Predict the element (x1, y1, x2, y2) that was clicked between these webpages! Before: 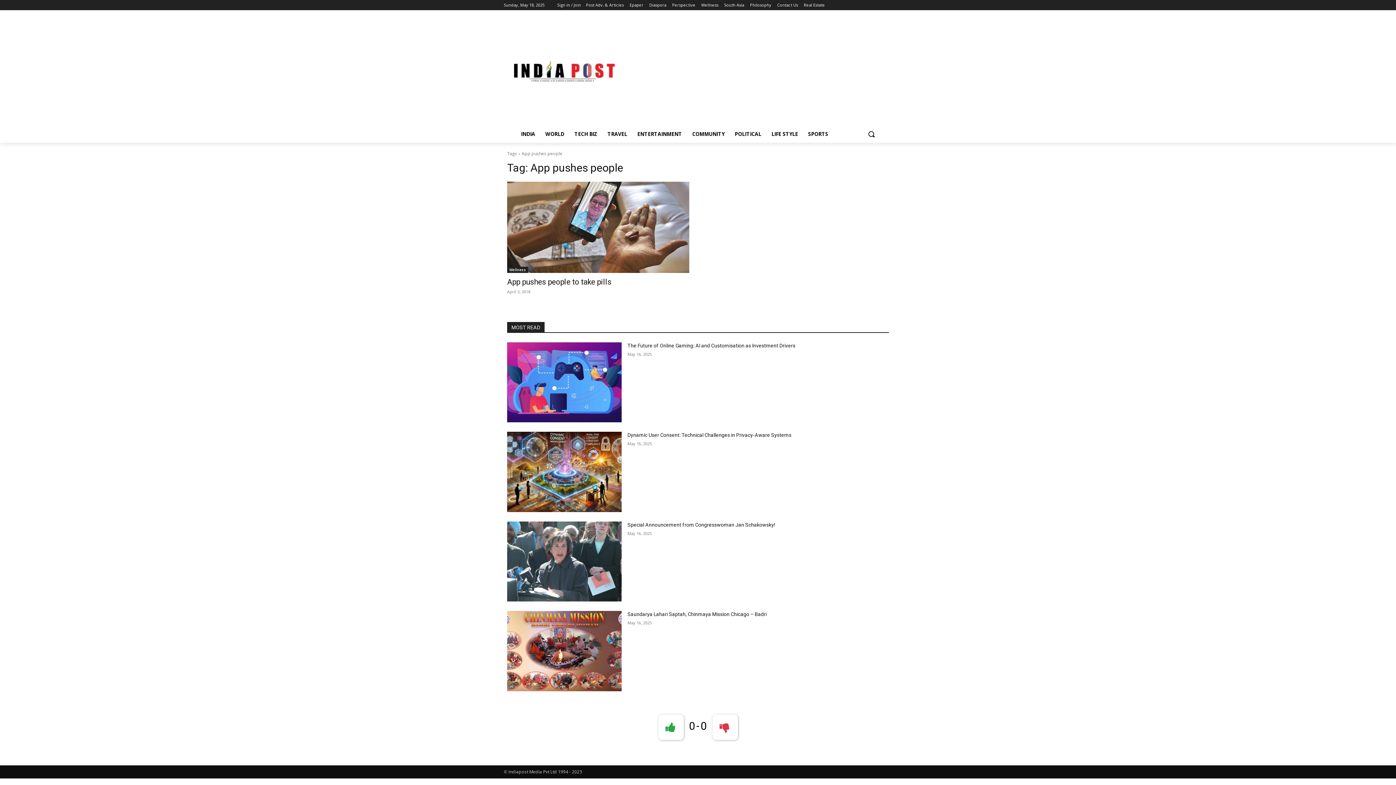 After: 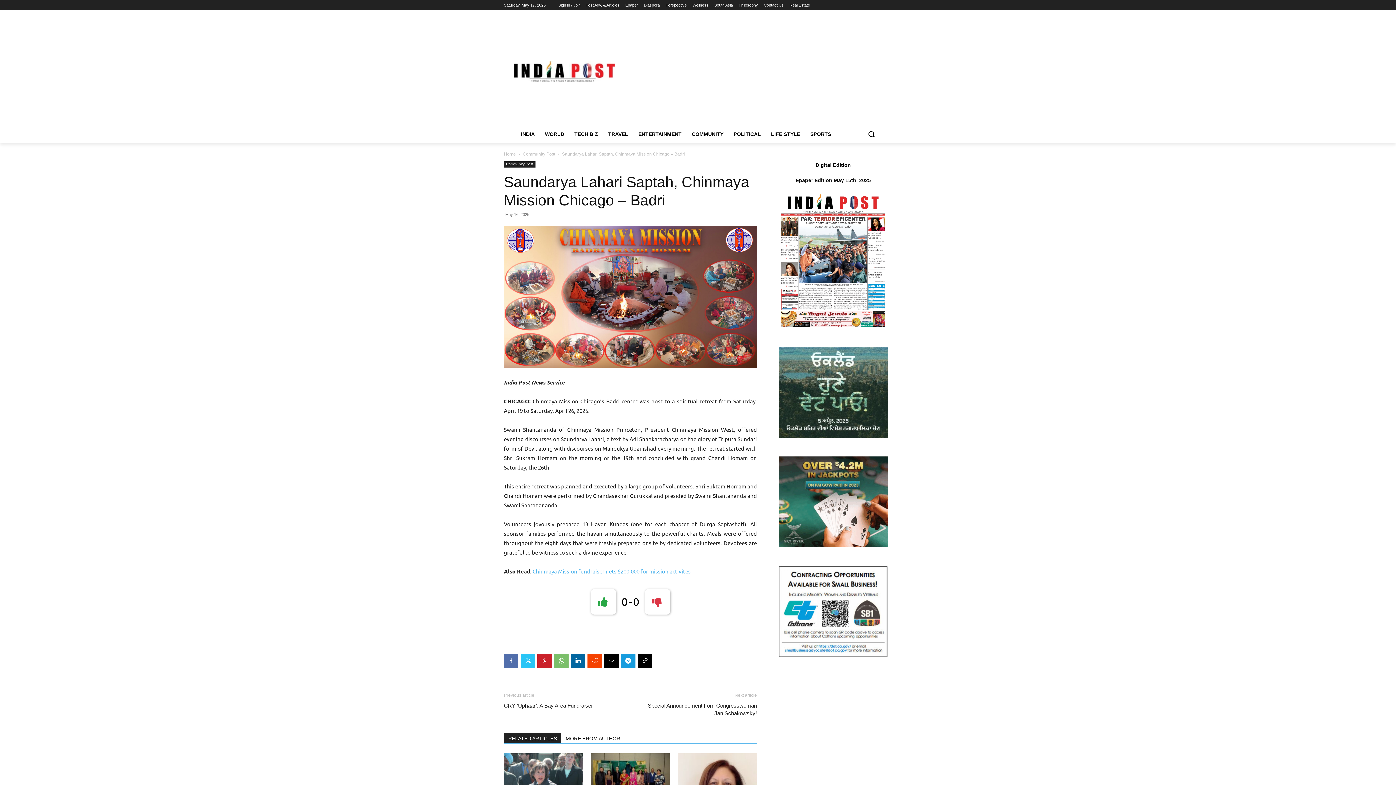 Action: bbox: (627, 611, 766, 617) label: Saundarya Lahari Saptah, Chinmaya Mission Chicago – Badri